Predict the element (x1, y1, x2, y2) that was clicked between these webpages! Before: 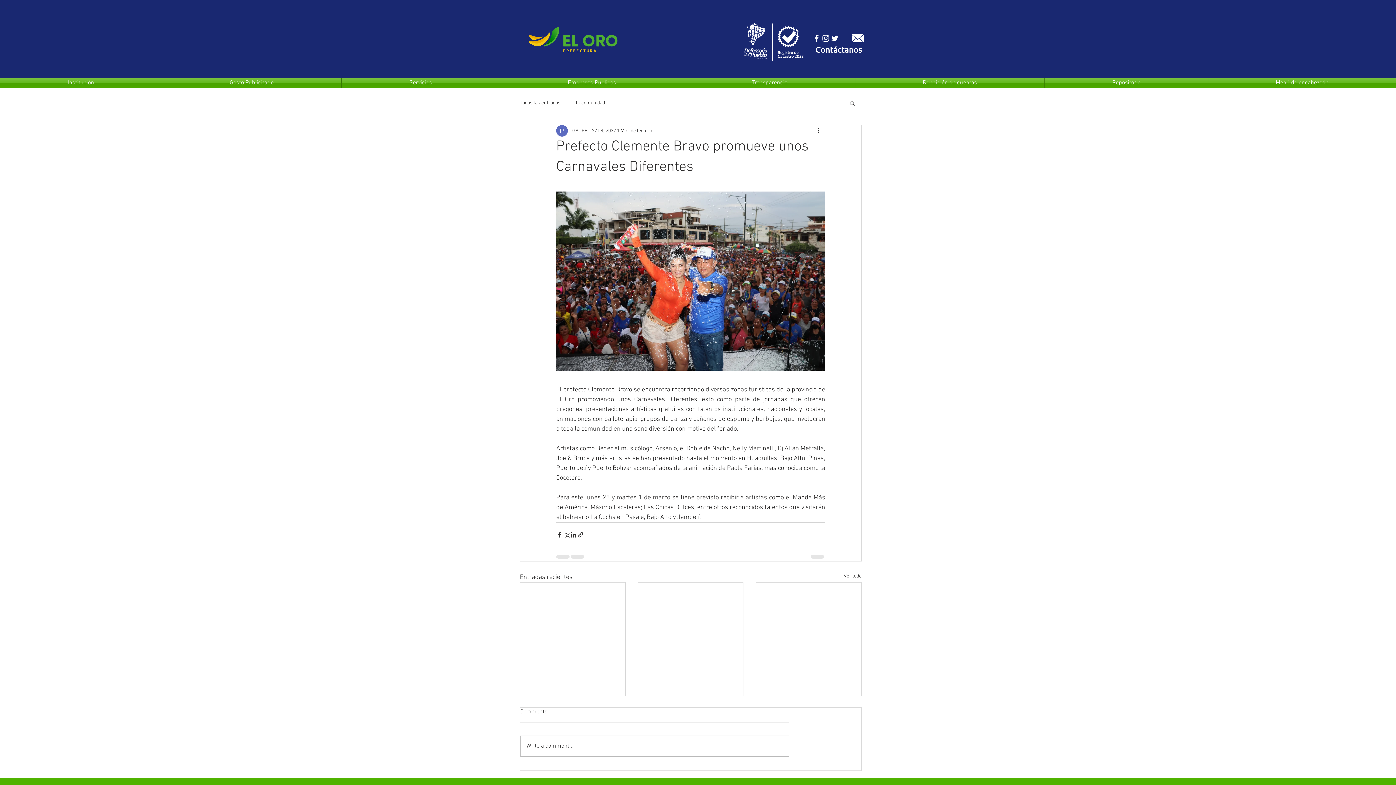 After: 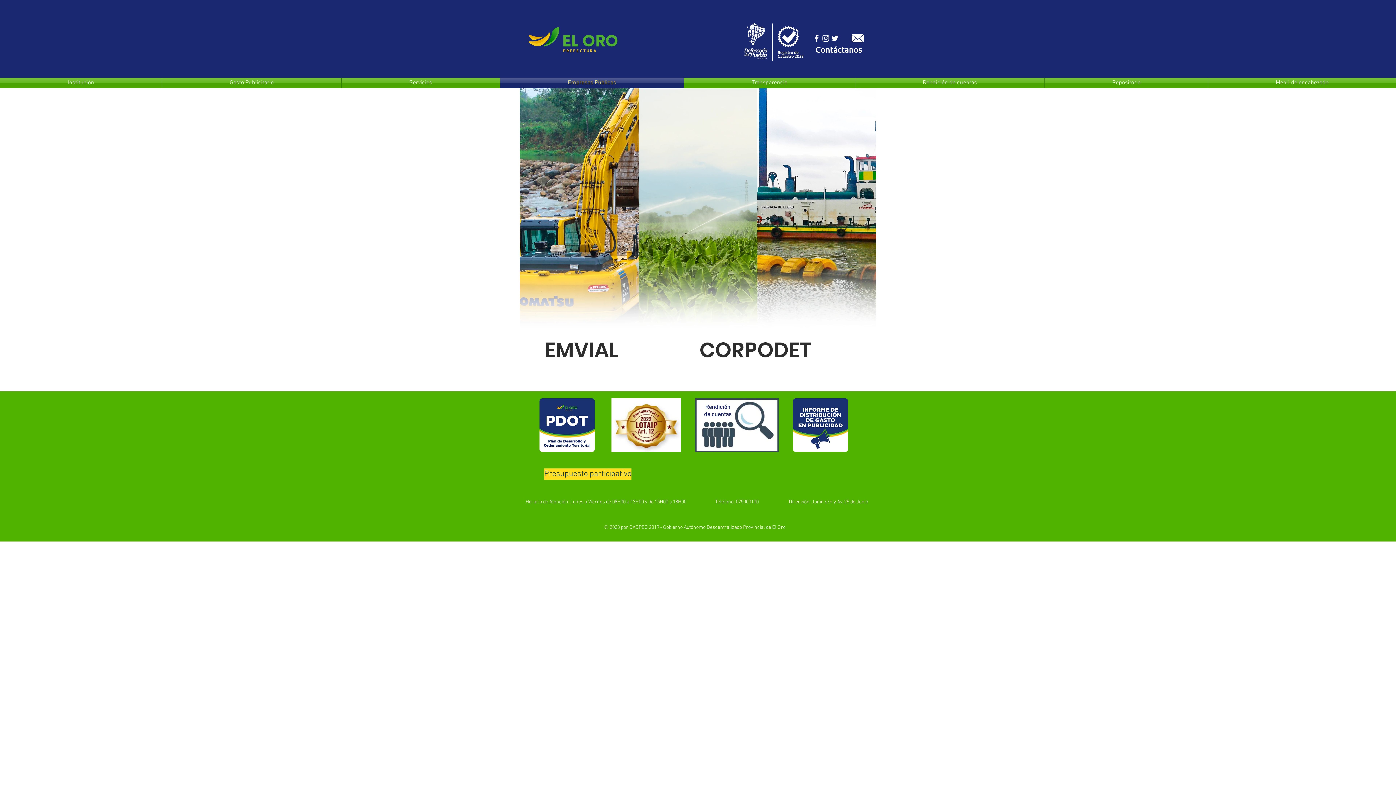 Action: bbox: (500, 77, 684, 88) label: Empresas Públicas